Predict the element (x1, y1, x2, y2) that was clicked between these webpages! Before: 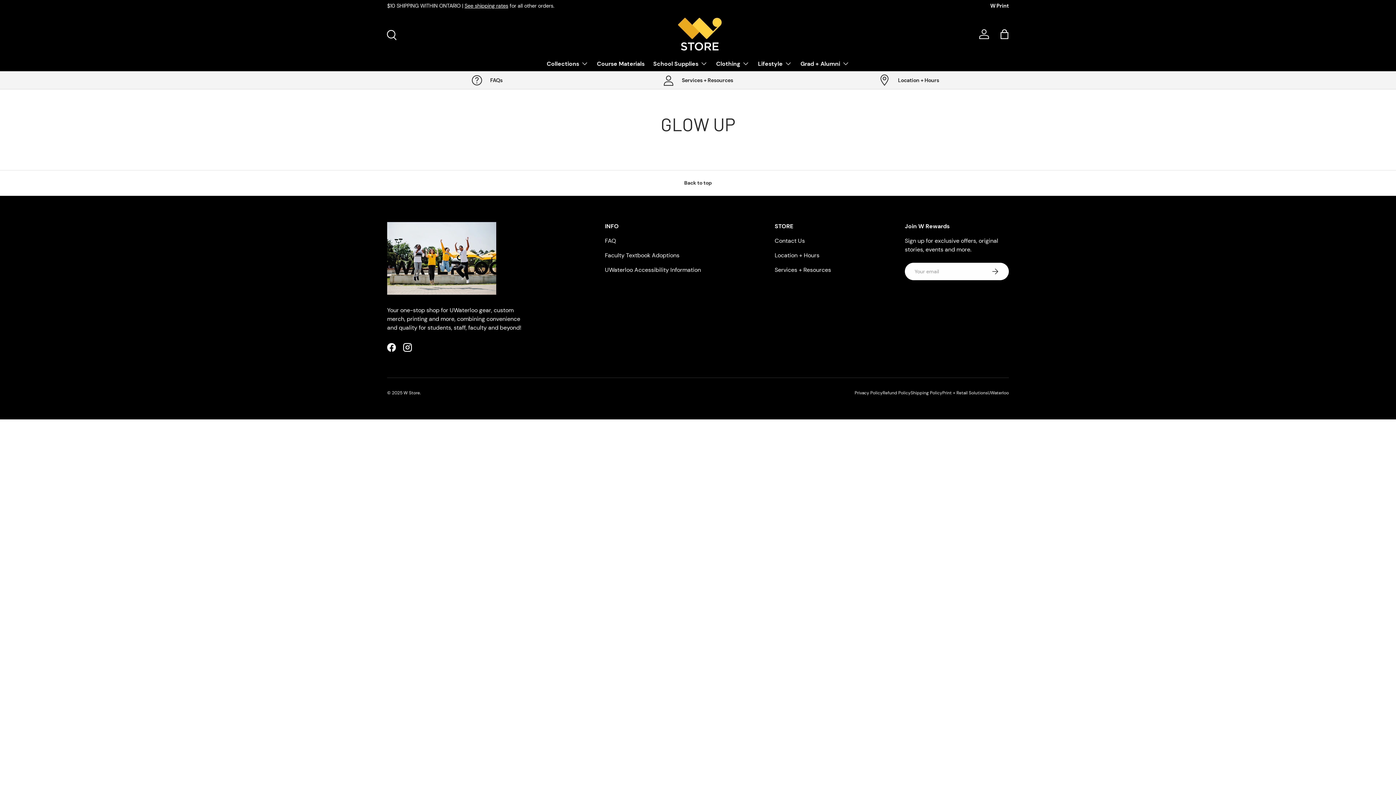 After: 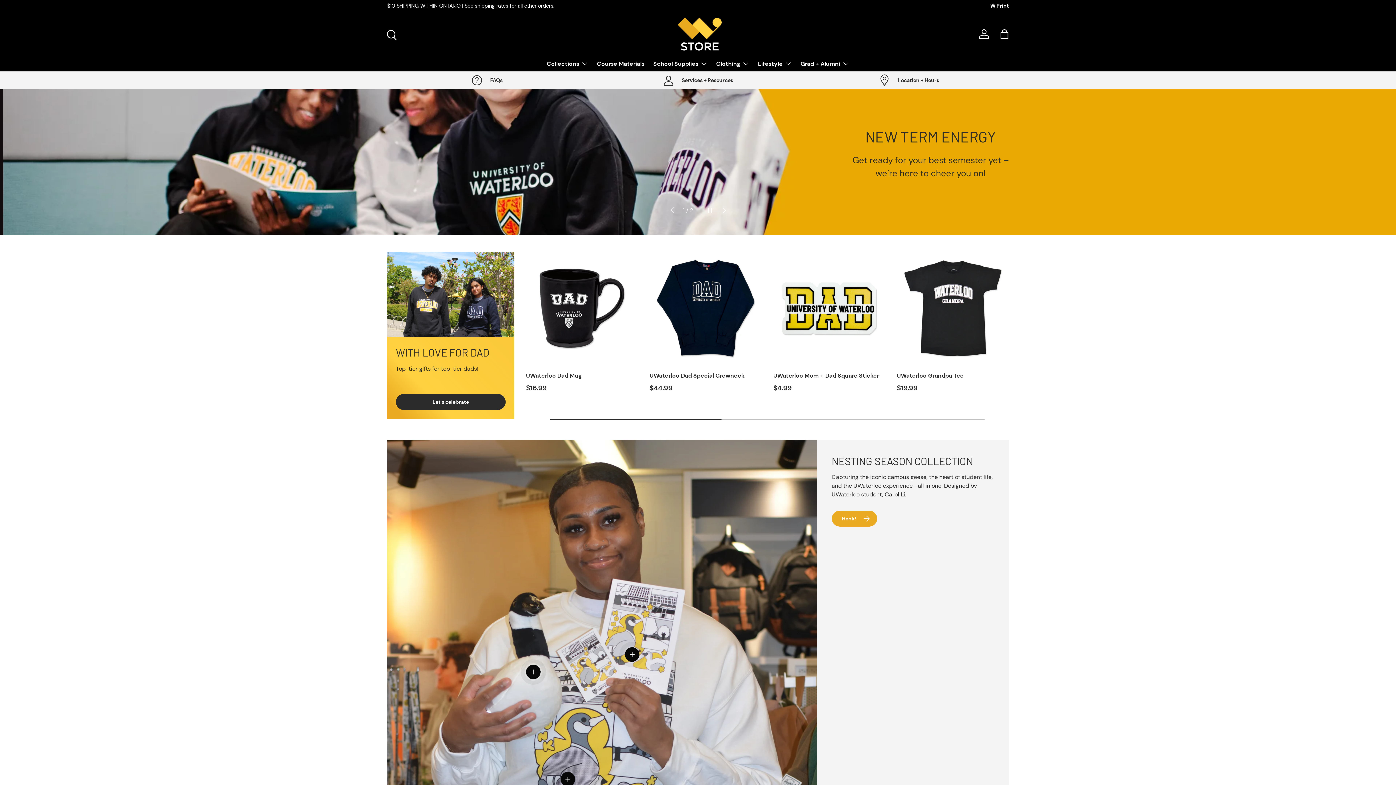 Action: bbox: (678, 17, 721, 50)